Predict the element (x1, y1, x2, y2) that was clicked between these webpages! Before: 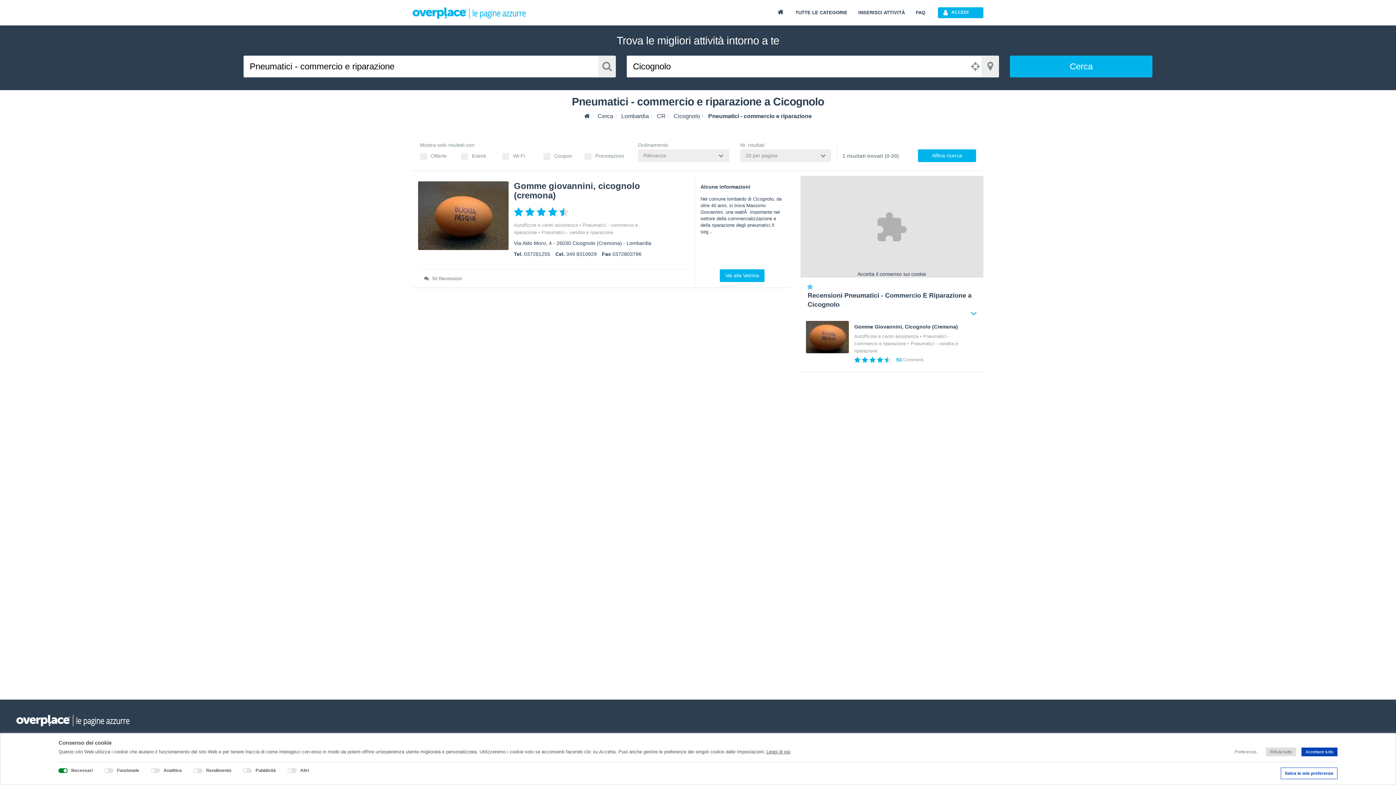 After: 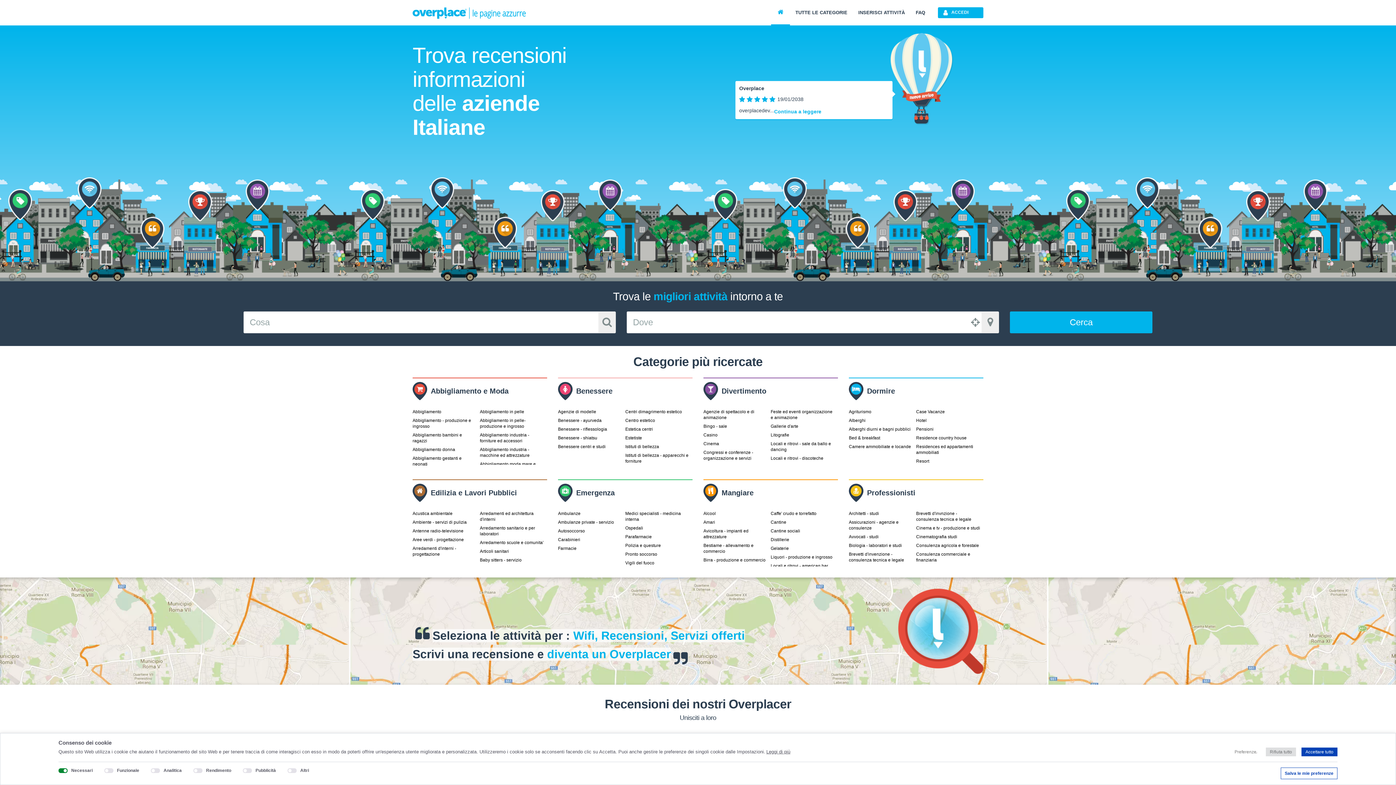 Action: bbox: (412, 5, 526, 20)